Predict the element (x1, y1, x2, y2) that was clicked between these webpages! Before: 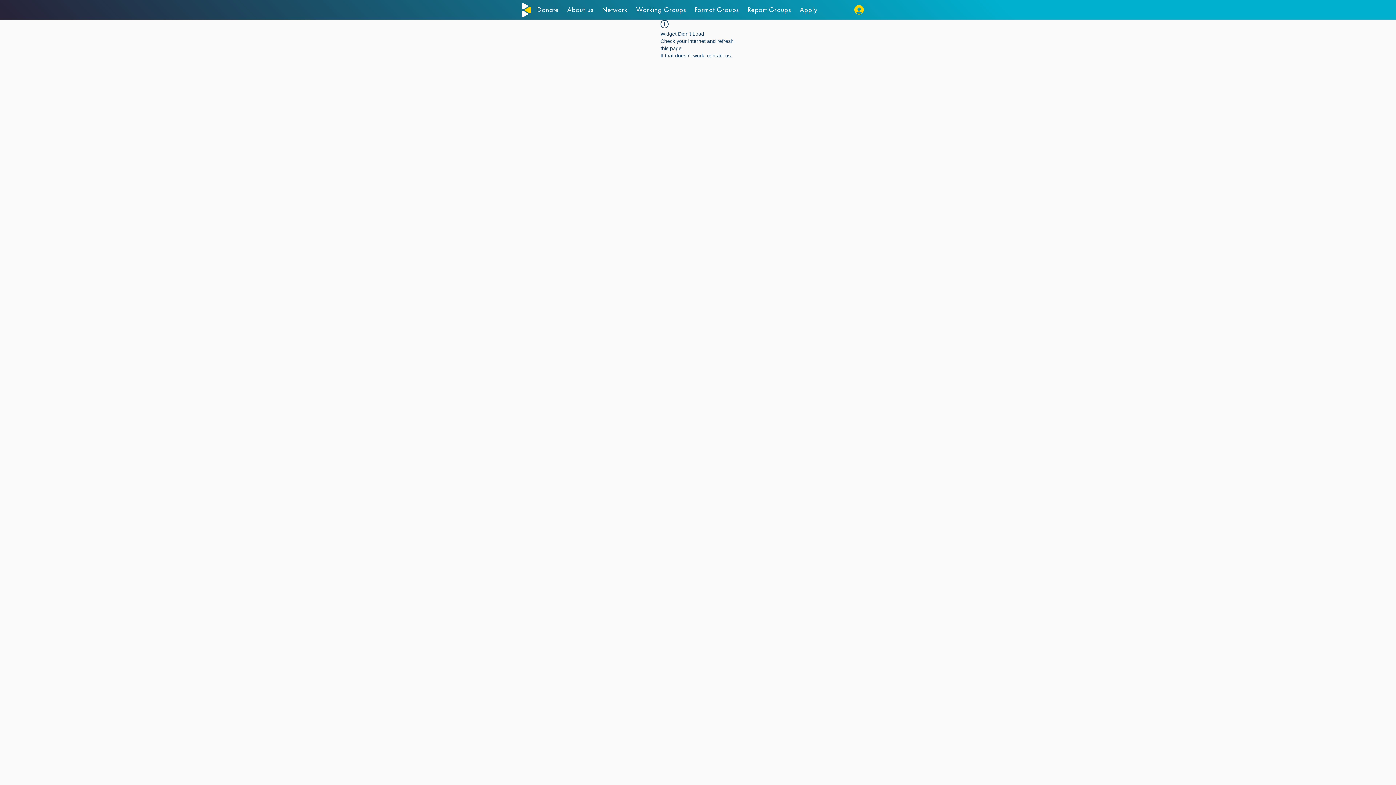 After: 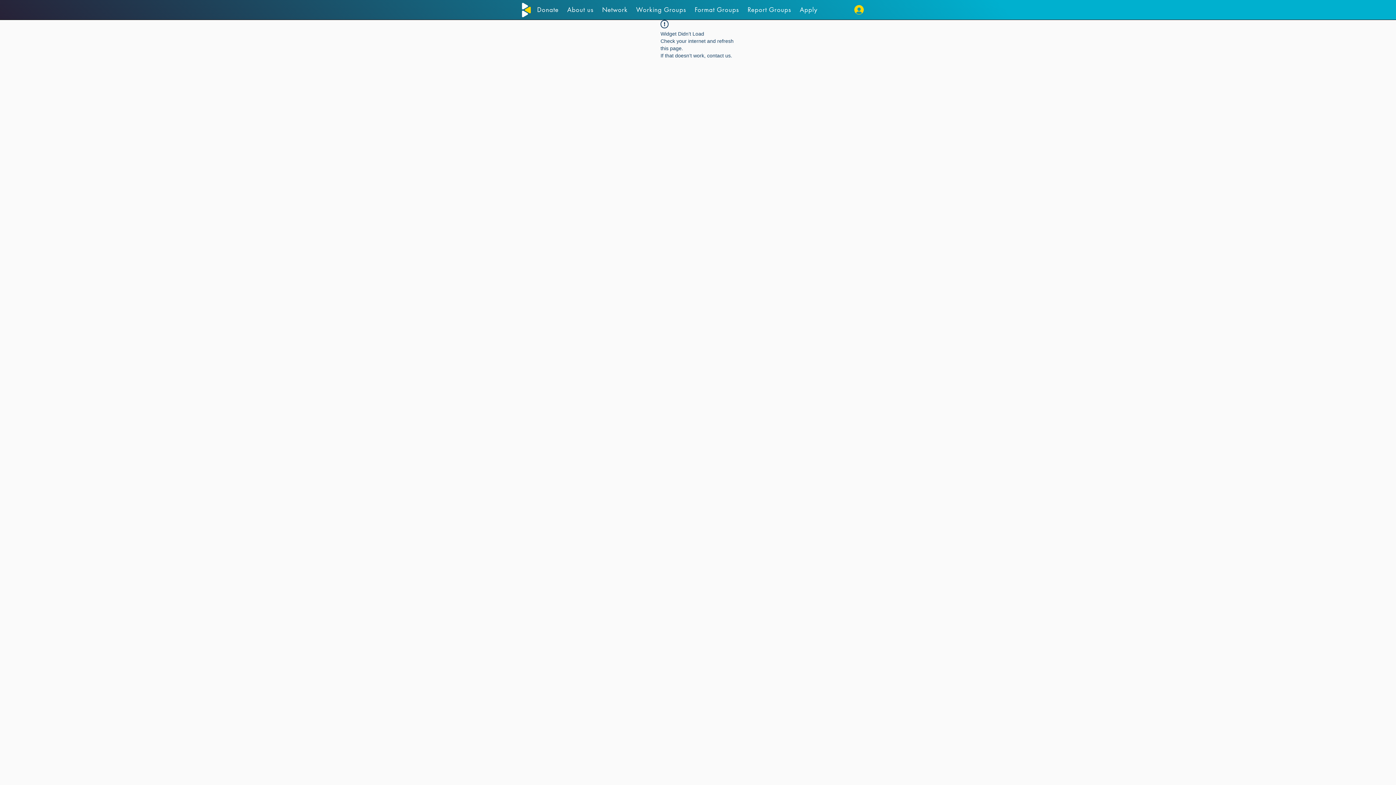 Action: bbox: (849, 2, 869, 16)